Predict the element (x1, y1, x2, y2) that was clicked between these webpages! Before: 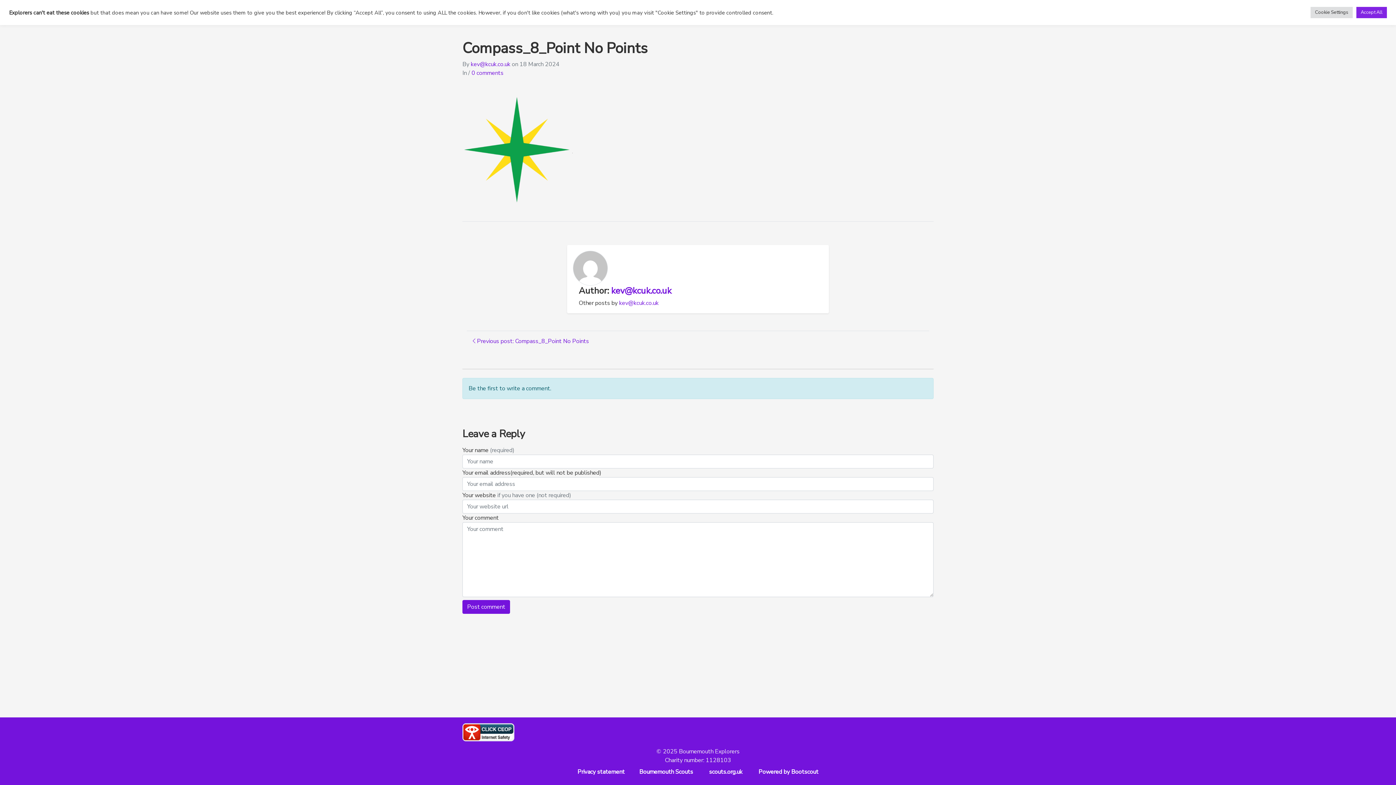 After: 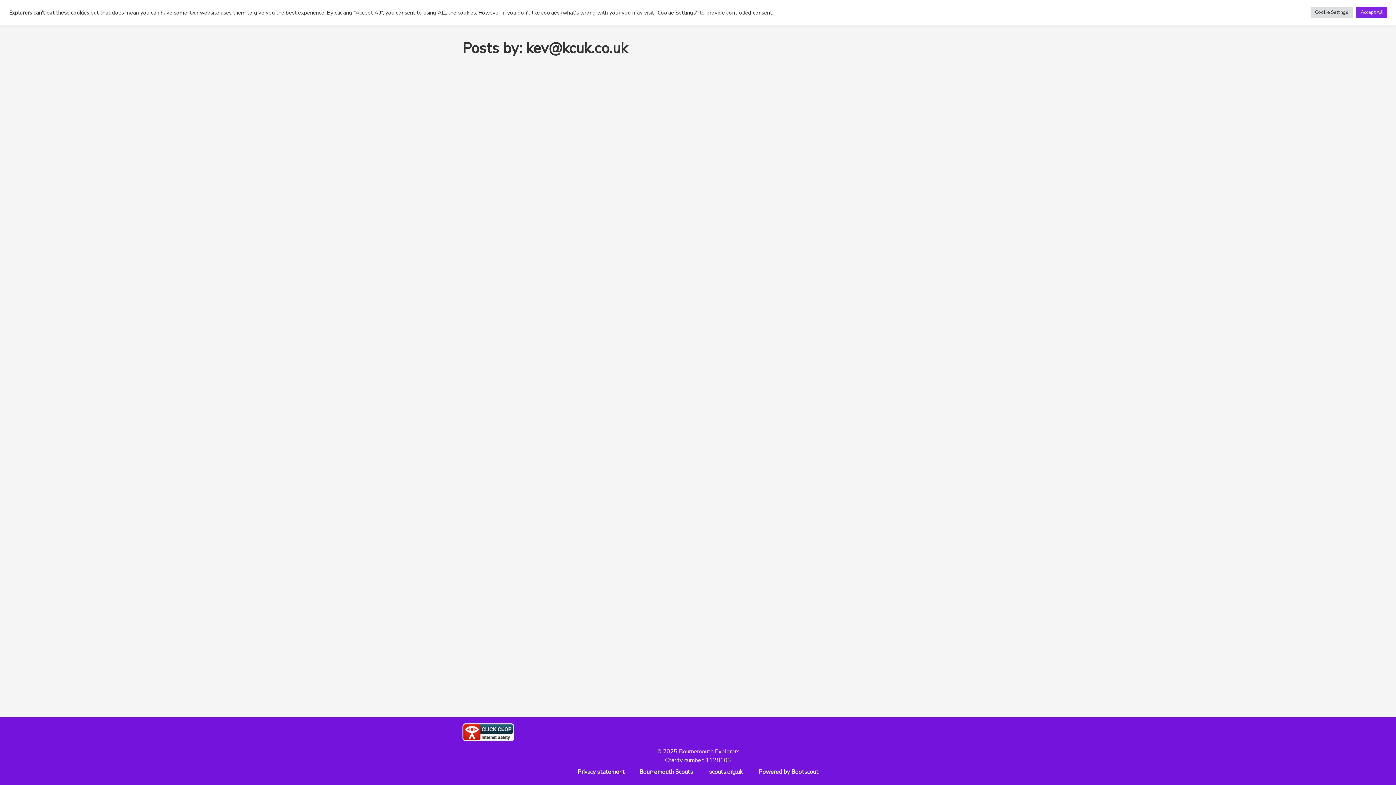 Action: label: kev@kcuk.co.uk bbox: (470, 60, 510, 68)